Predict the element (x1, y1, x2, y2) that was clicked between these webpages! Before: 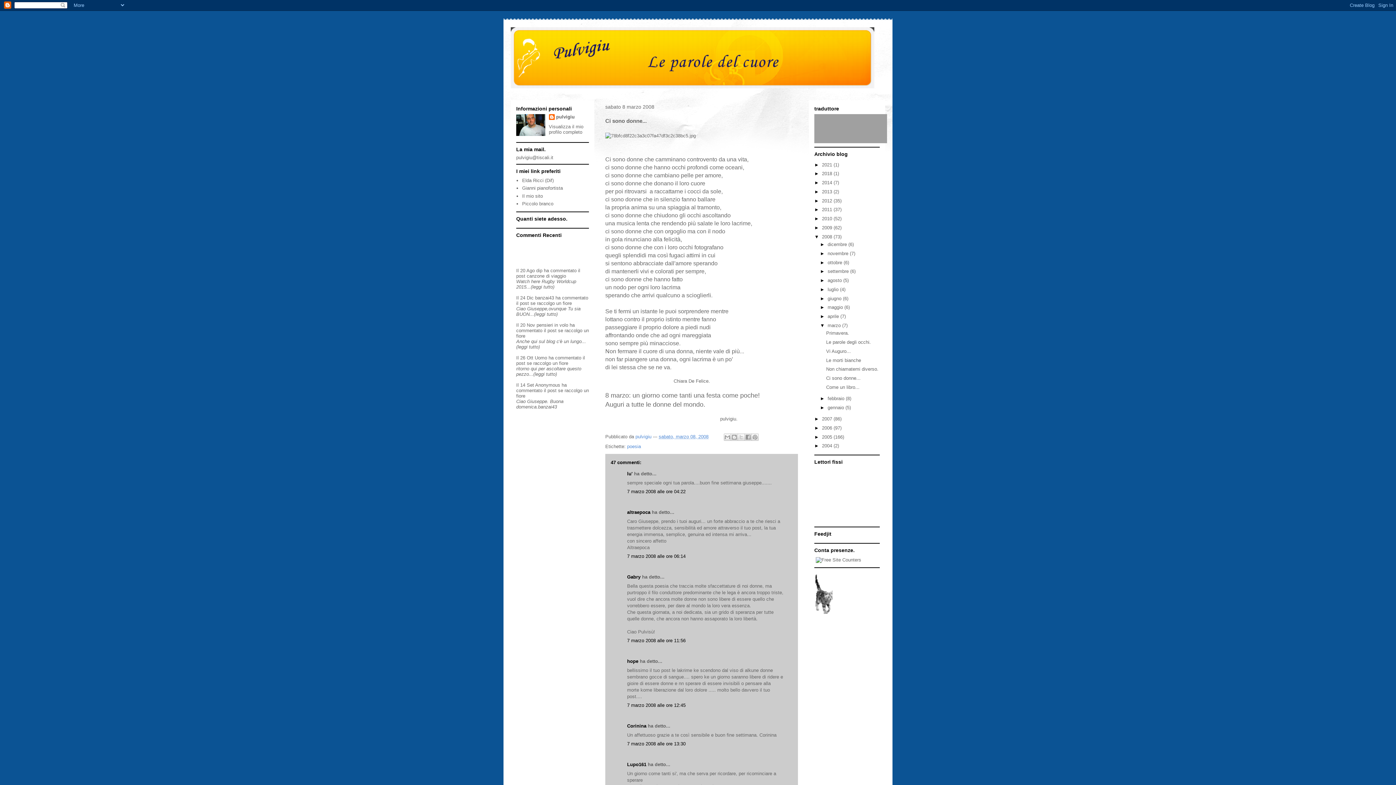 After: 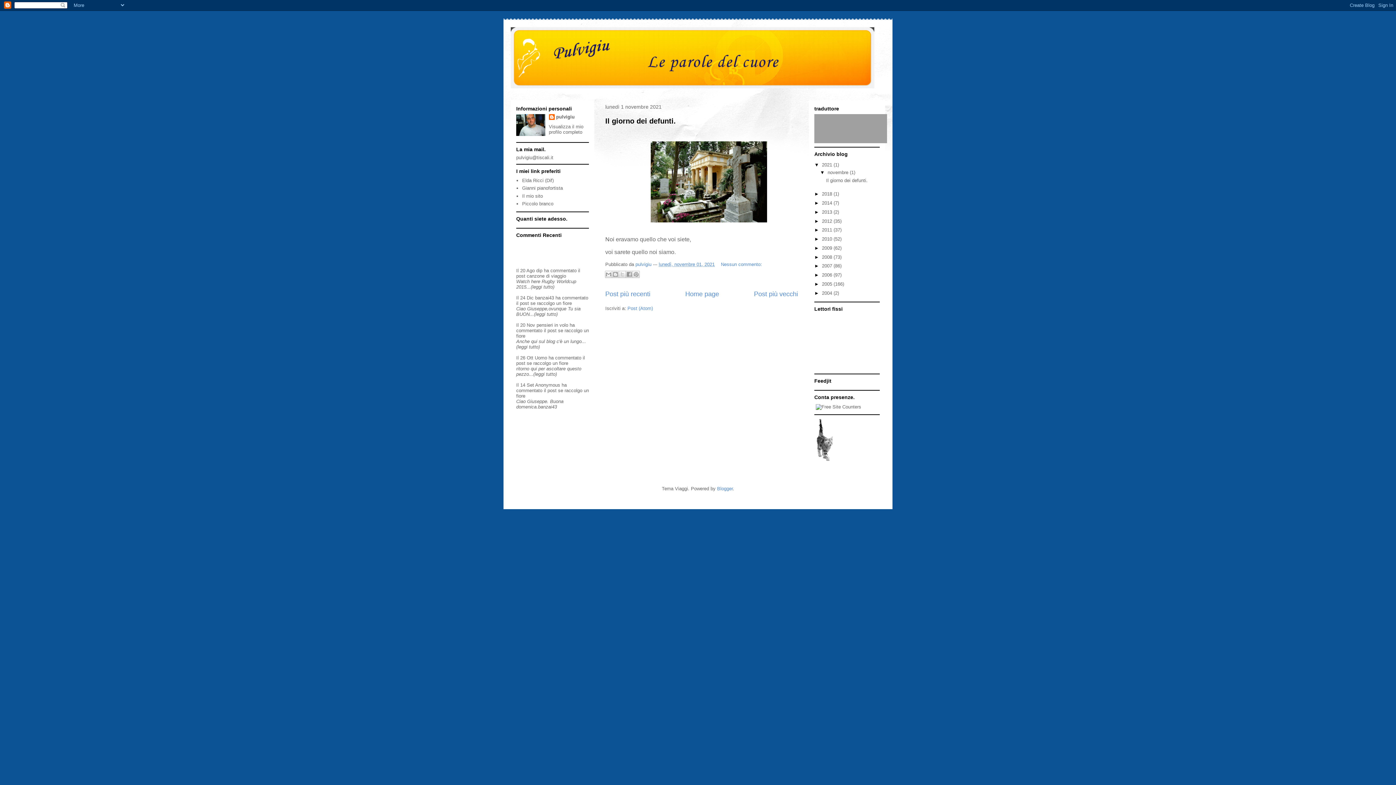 Action: bbox: (822, 162, 833, 167) label: 2021 